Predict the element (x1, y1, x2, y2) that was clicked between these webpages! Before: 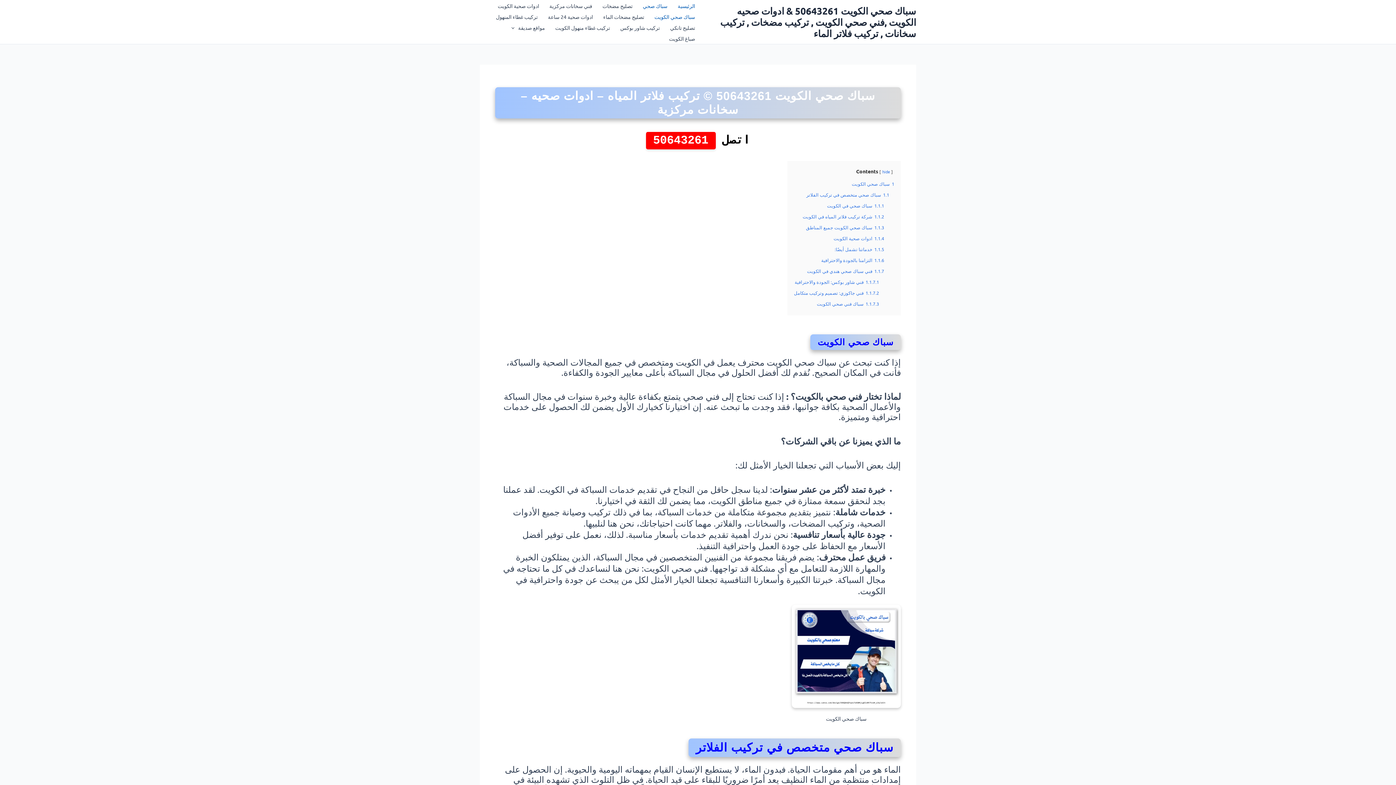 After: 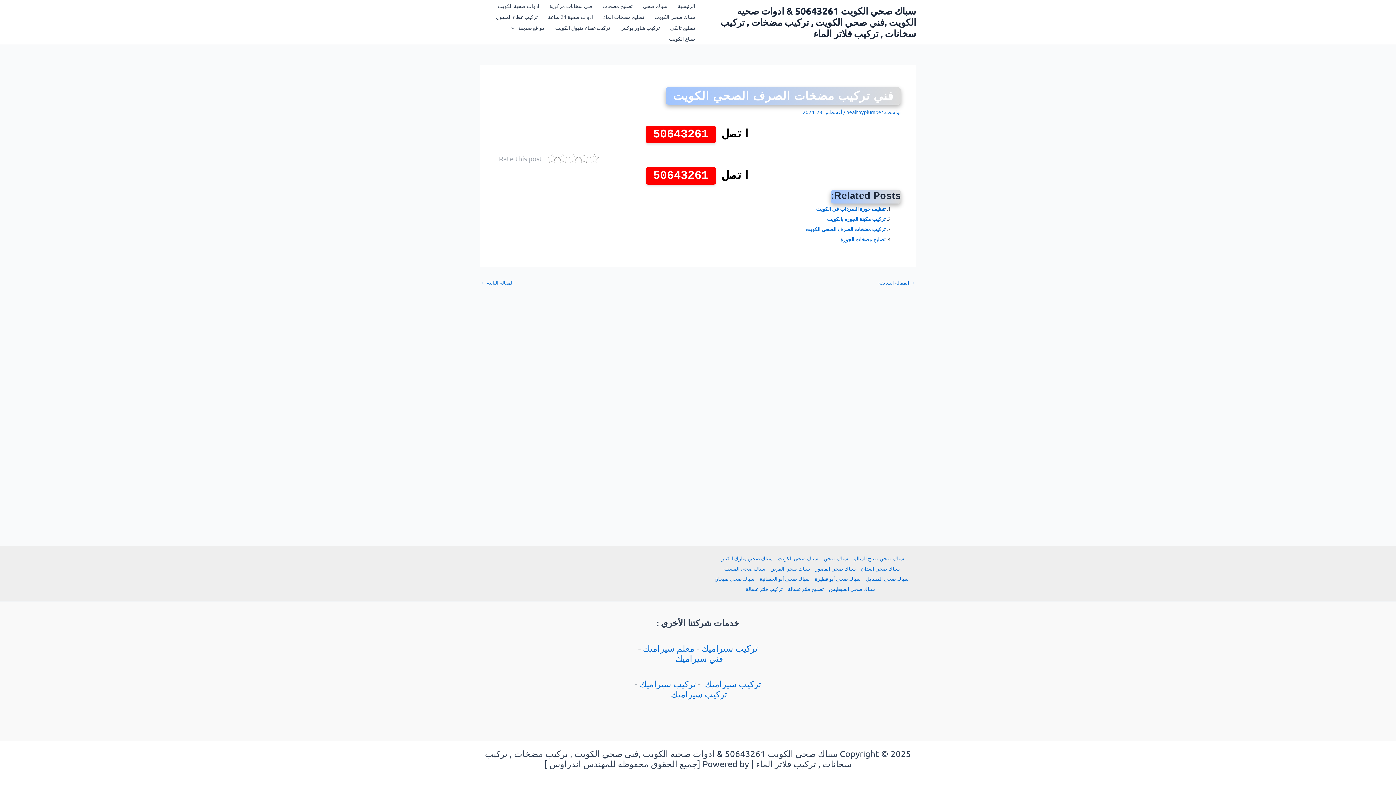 Action: bbox: (597, 0, 637, 11) label: تصليح مضخات